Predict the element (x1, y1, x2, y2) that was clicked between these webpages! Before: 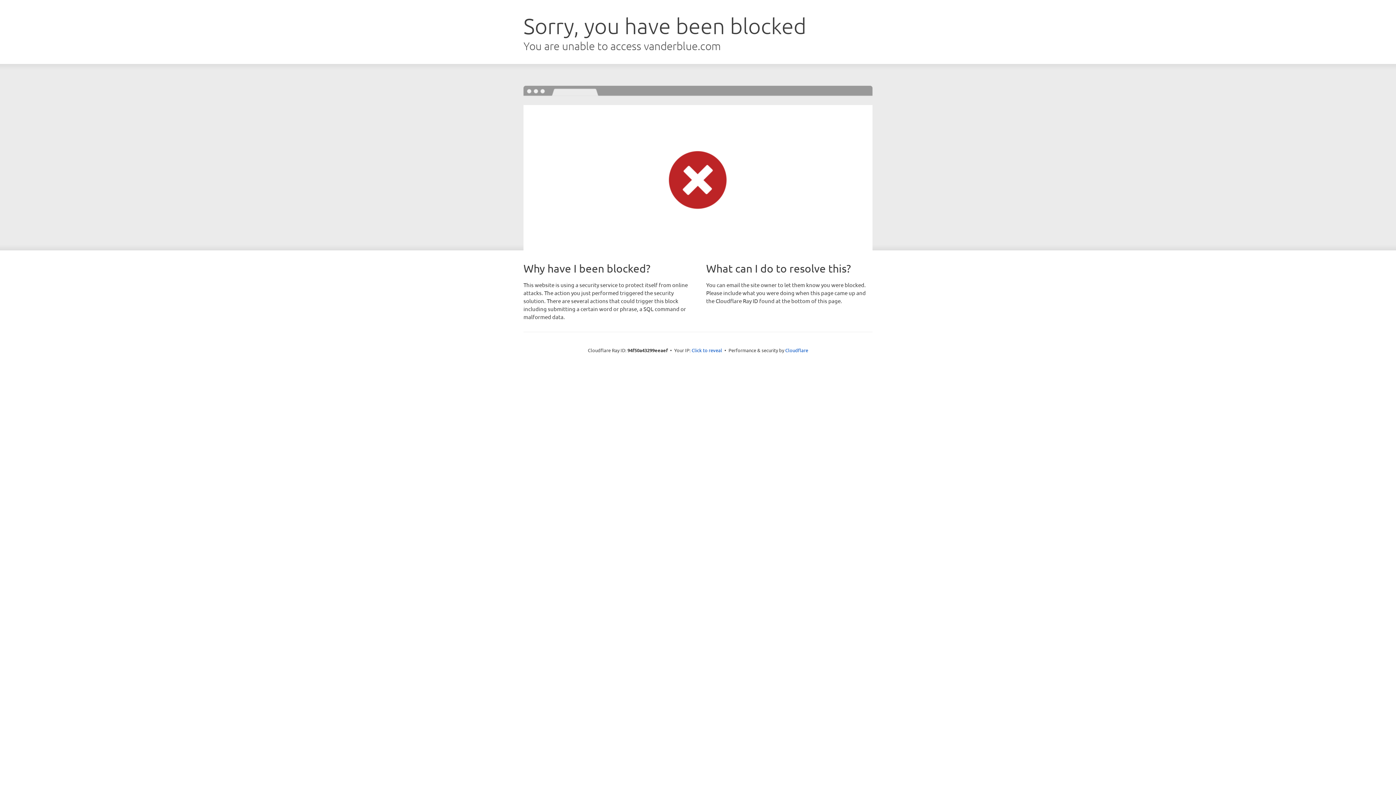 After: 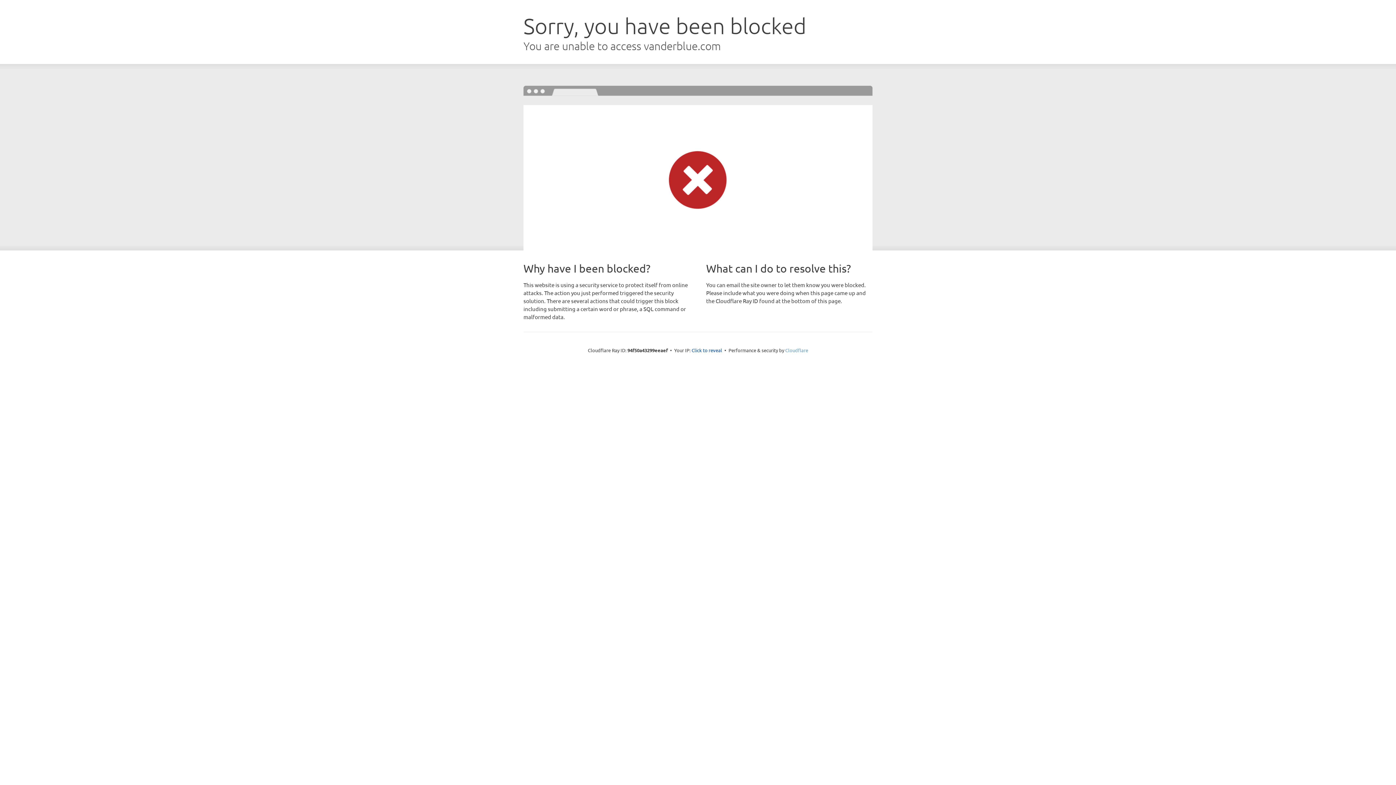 Action: bbox: (785, 347, 808, 353) label: Cloudflare